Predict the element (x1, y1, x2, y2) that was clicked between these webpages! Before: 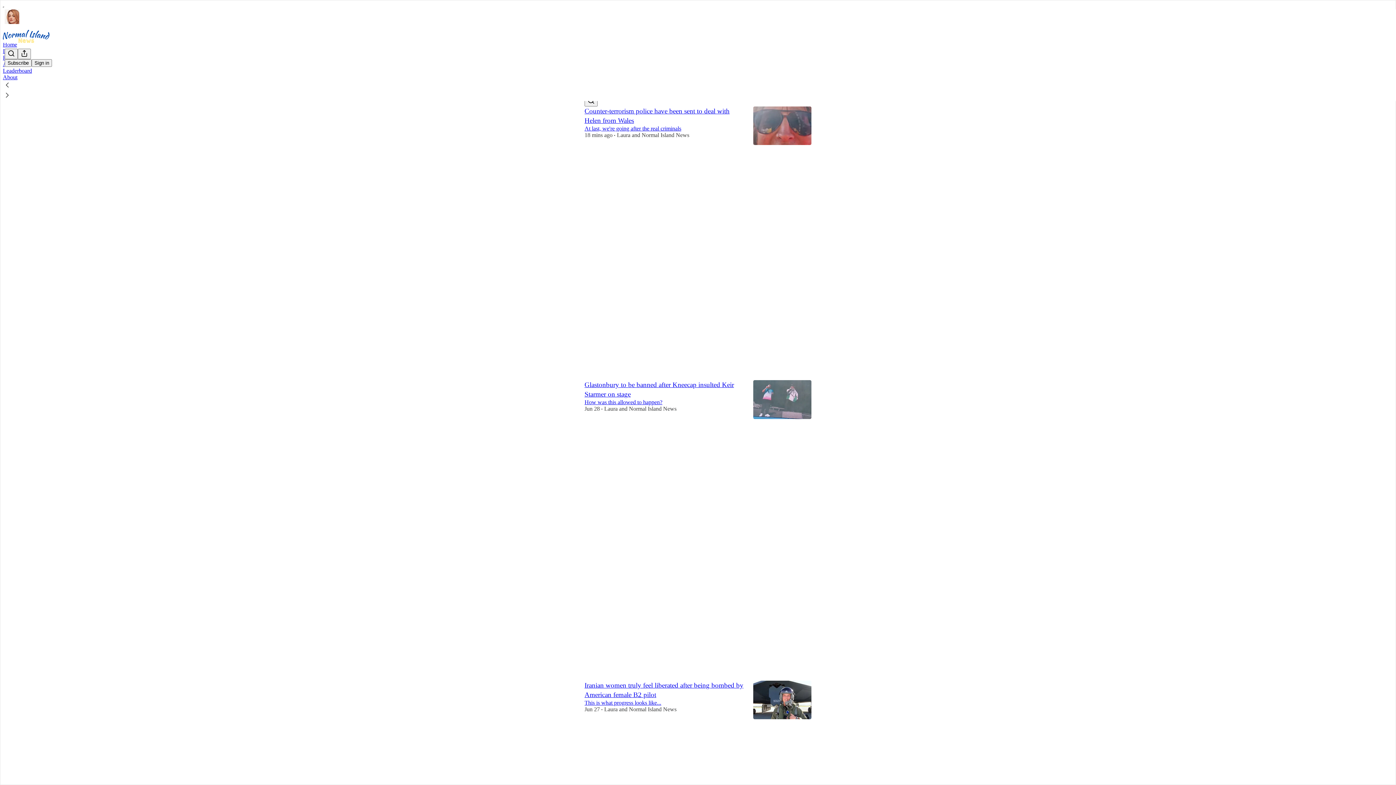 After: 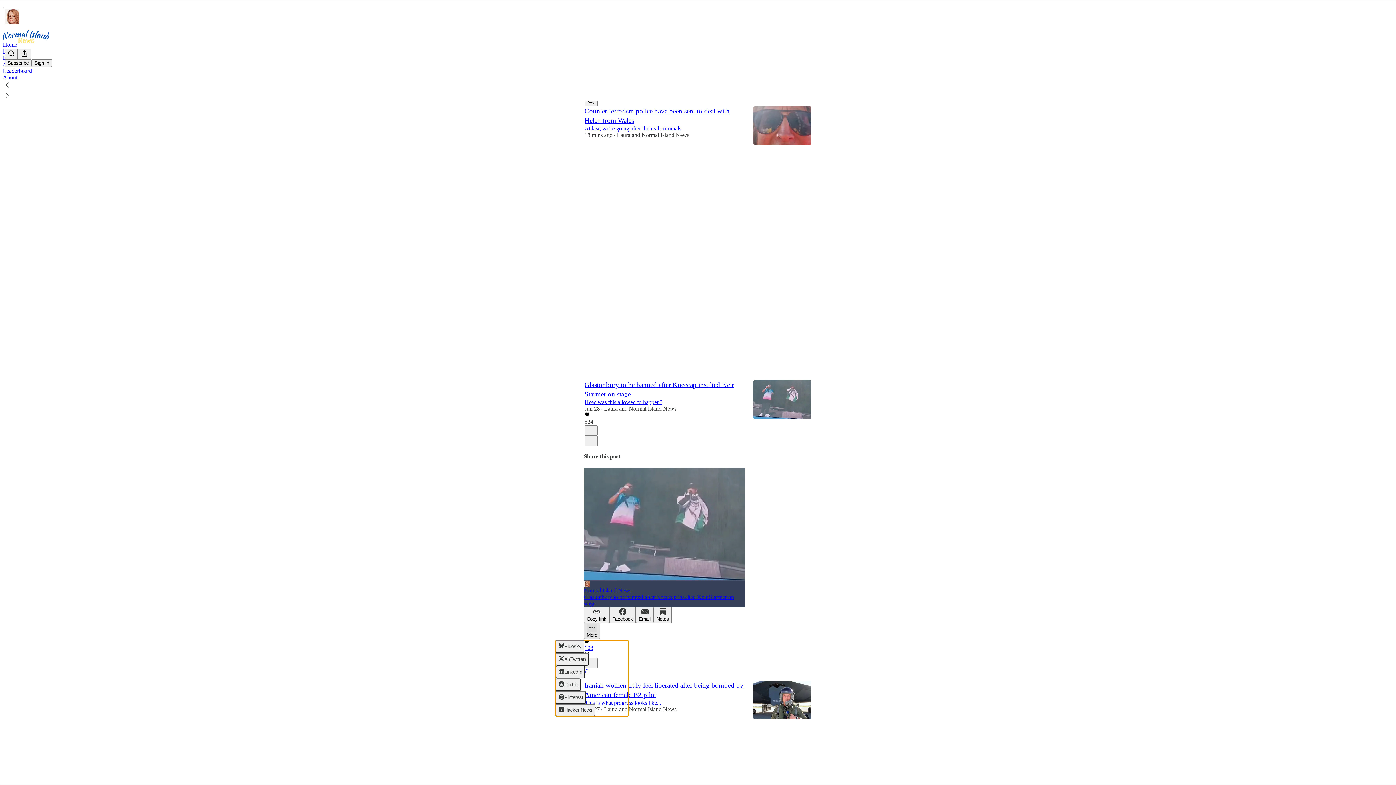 Action: label: More bbox: (584, 623, 600, 639)